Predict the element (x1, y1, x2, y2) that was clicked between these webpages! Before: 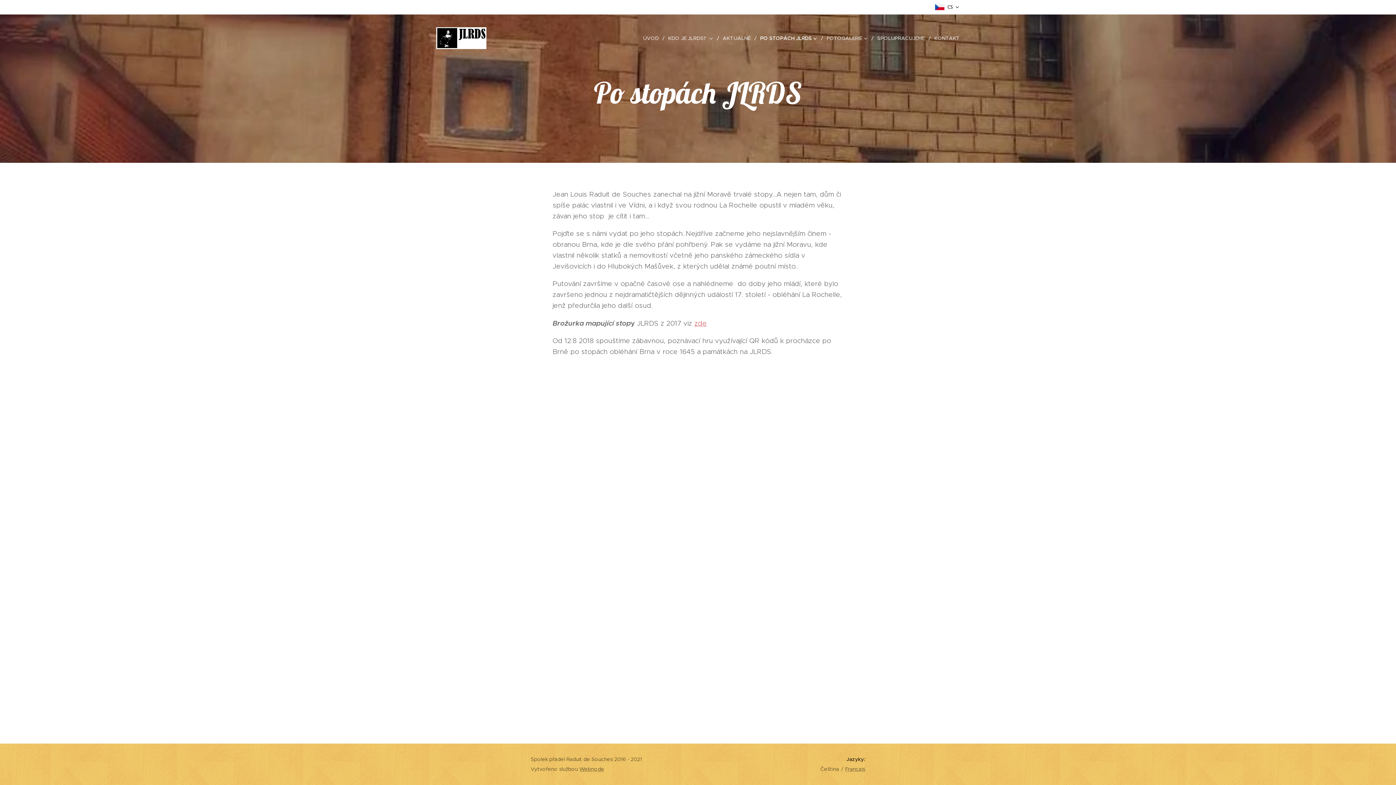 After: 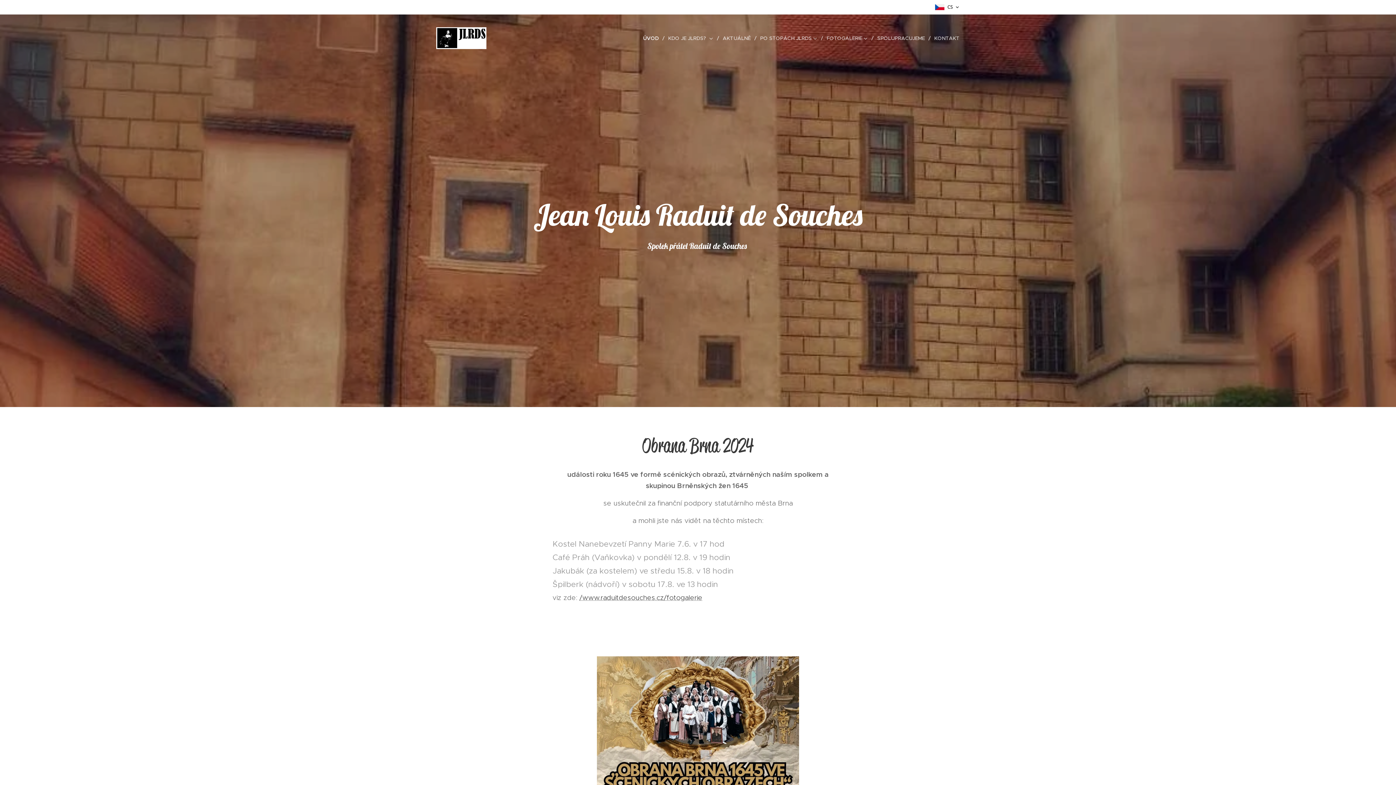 Action: label: 	 bbox: (436, 26, 491, 50)